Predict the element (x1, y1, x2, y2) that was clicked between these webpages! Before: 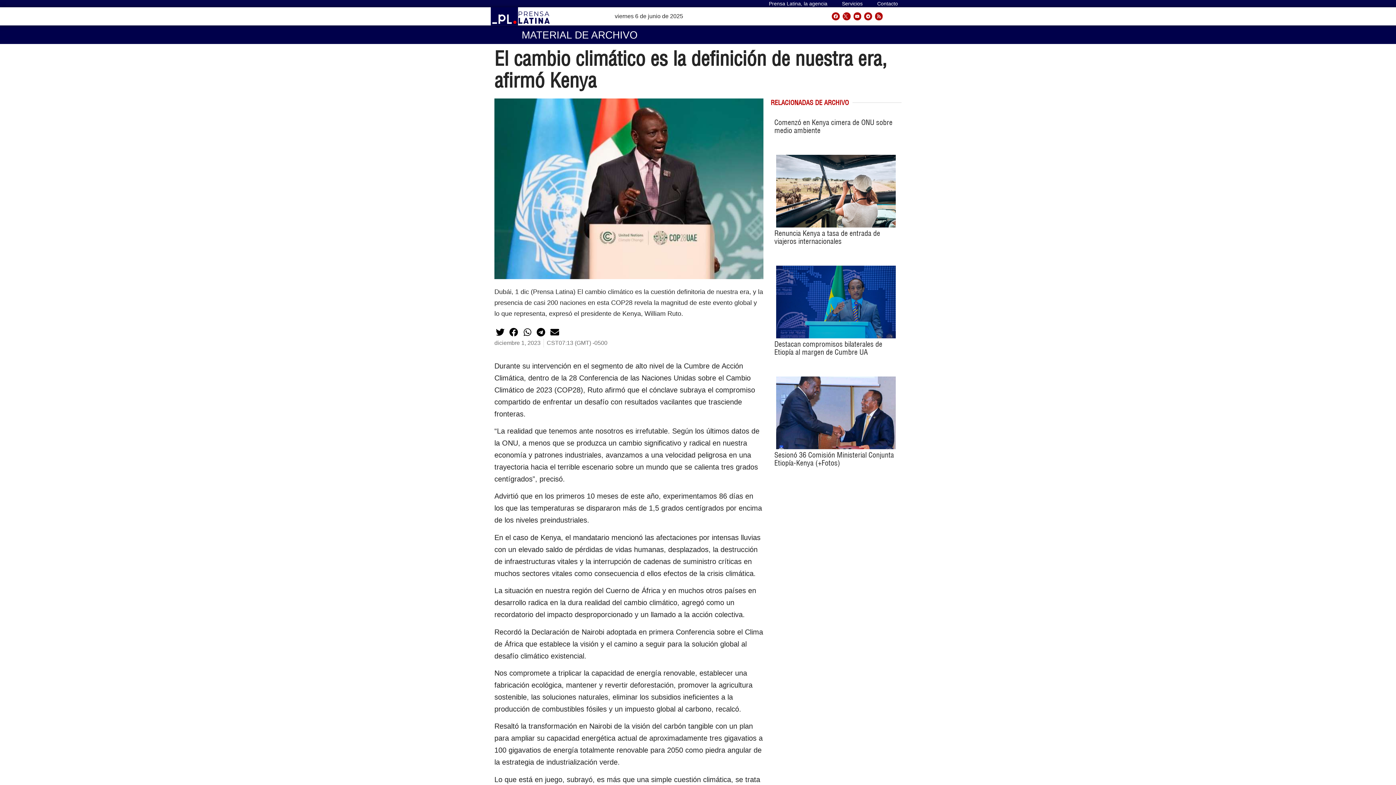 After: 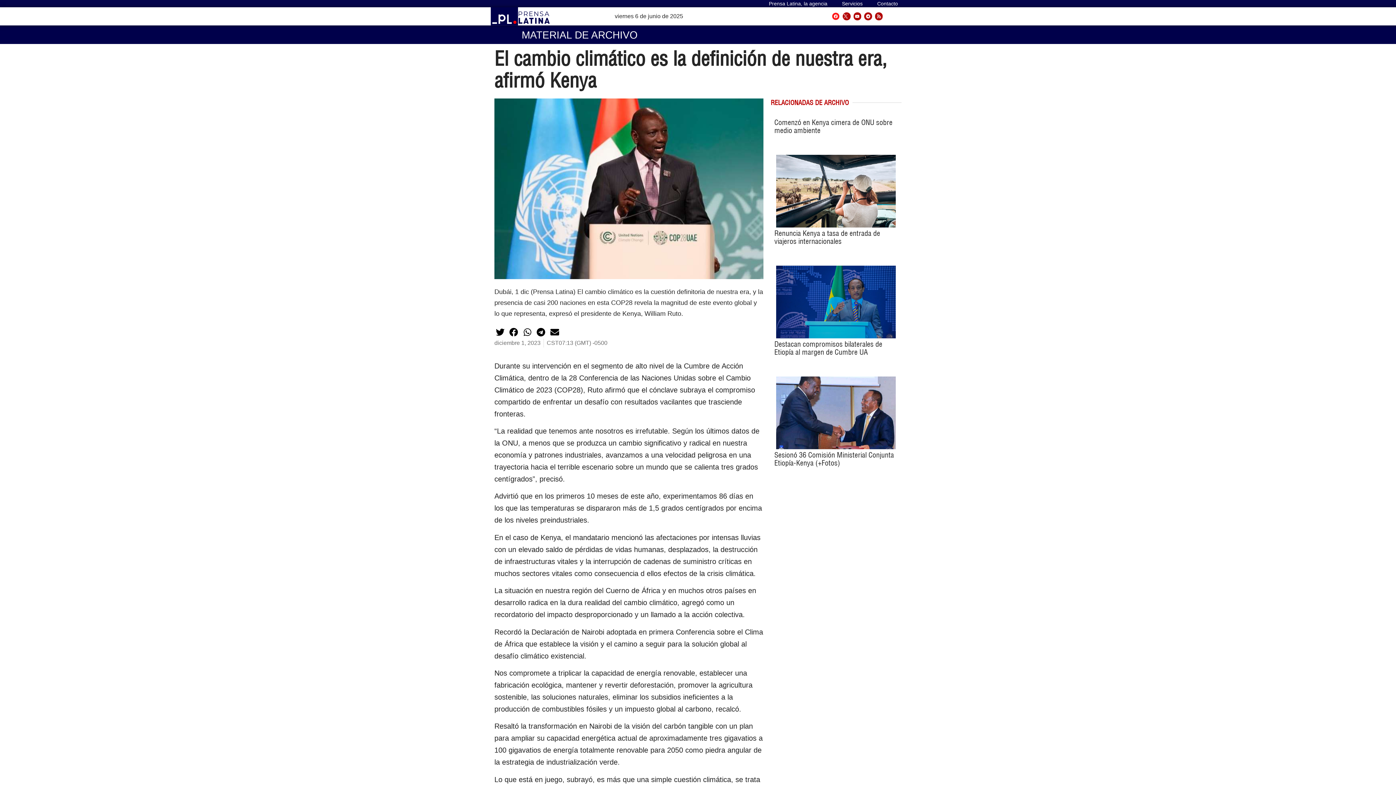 Action: label: Facebook bbox: (832, 12, 840, 20)